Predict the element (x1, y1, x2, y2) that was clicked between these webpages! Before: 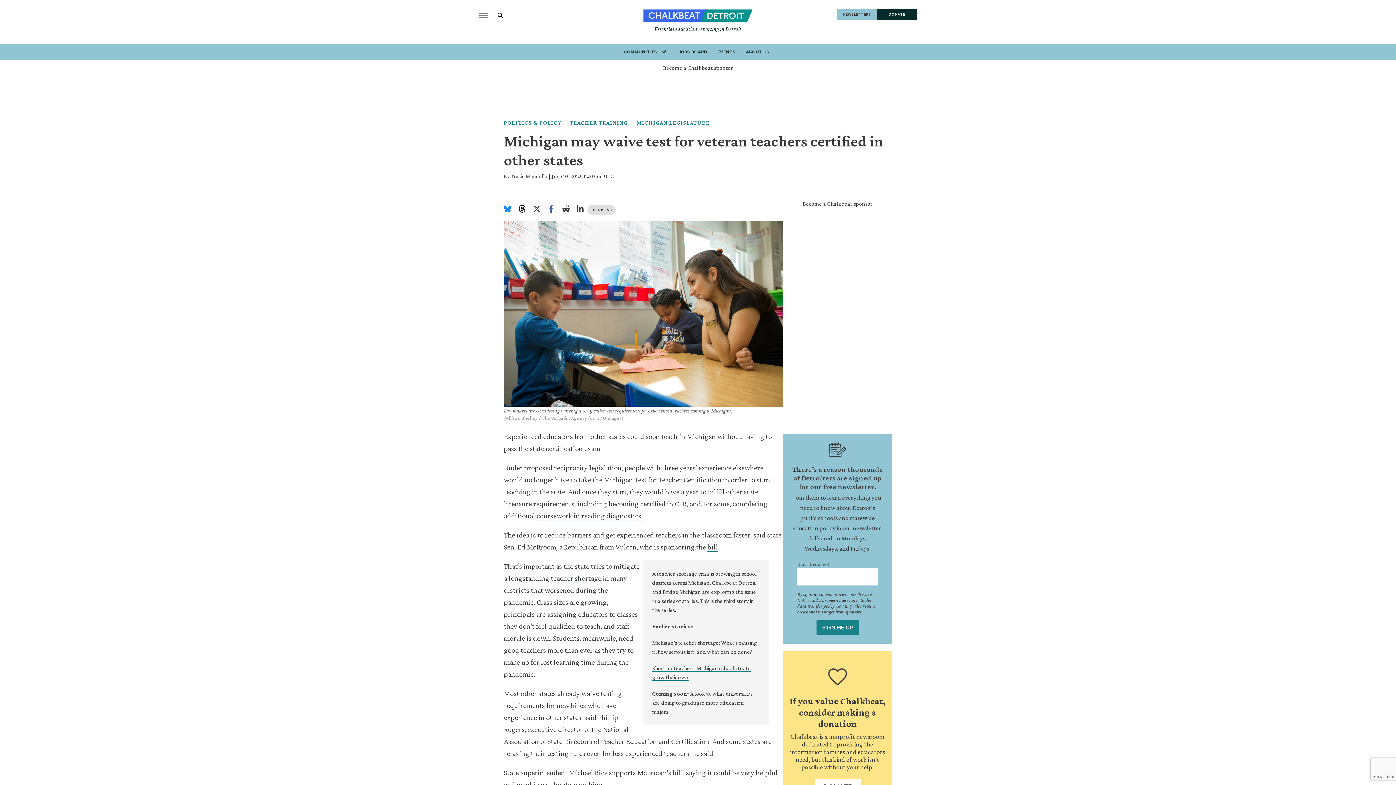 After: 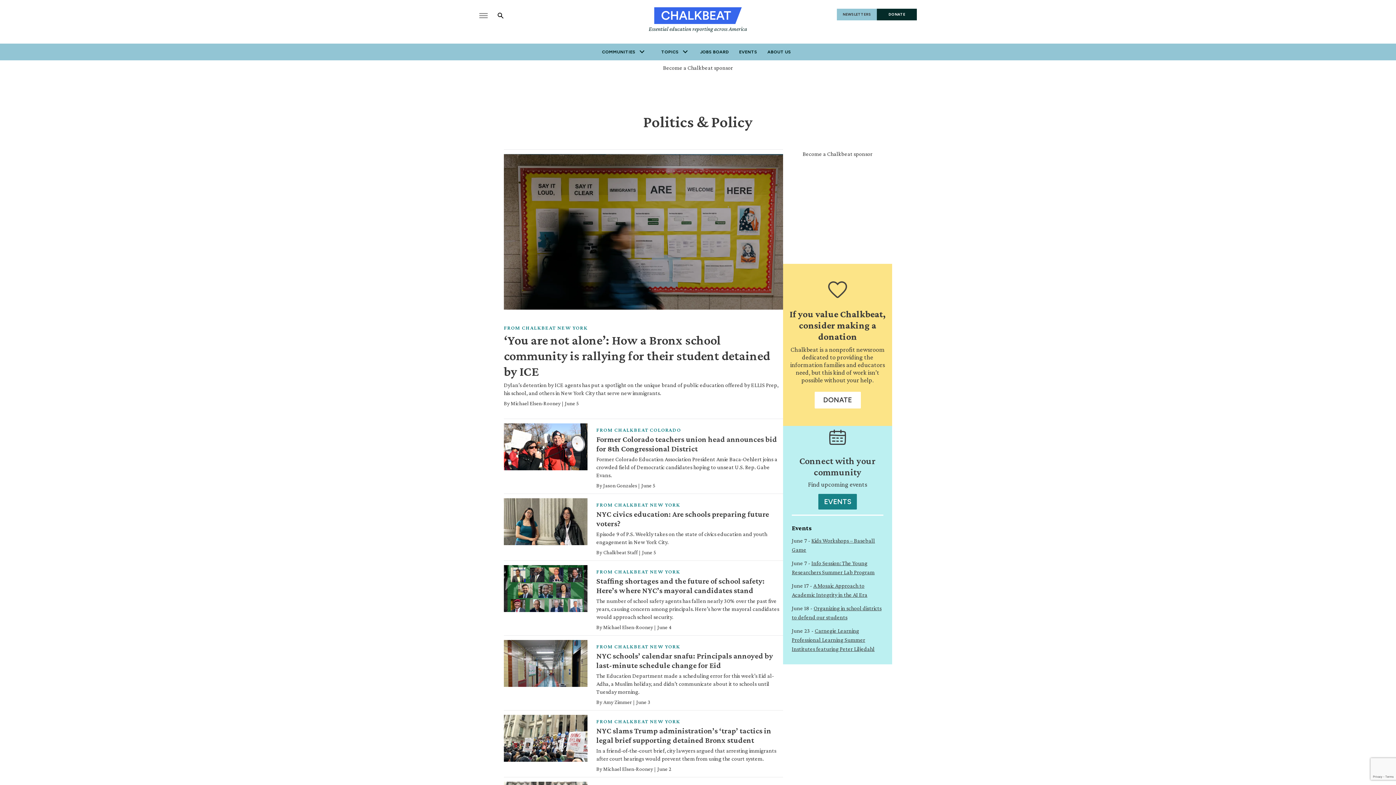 Action: label: POLITICS & POLICY bbox: (504, 119, 561, 125)